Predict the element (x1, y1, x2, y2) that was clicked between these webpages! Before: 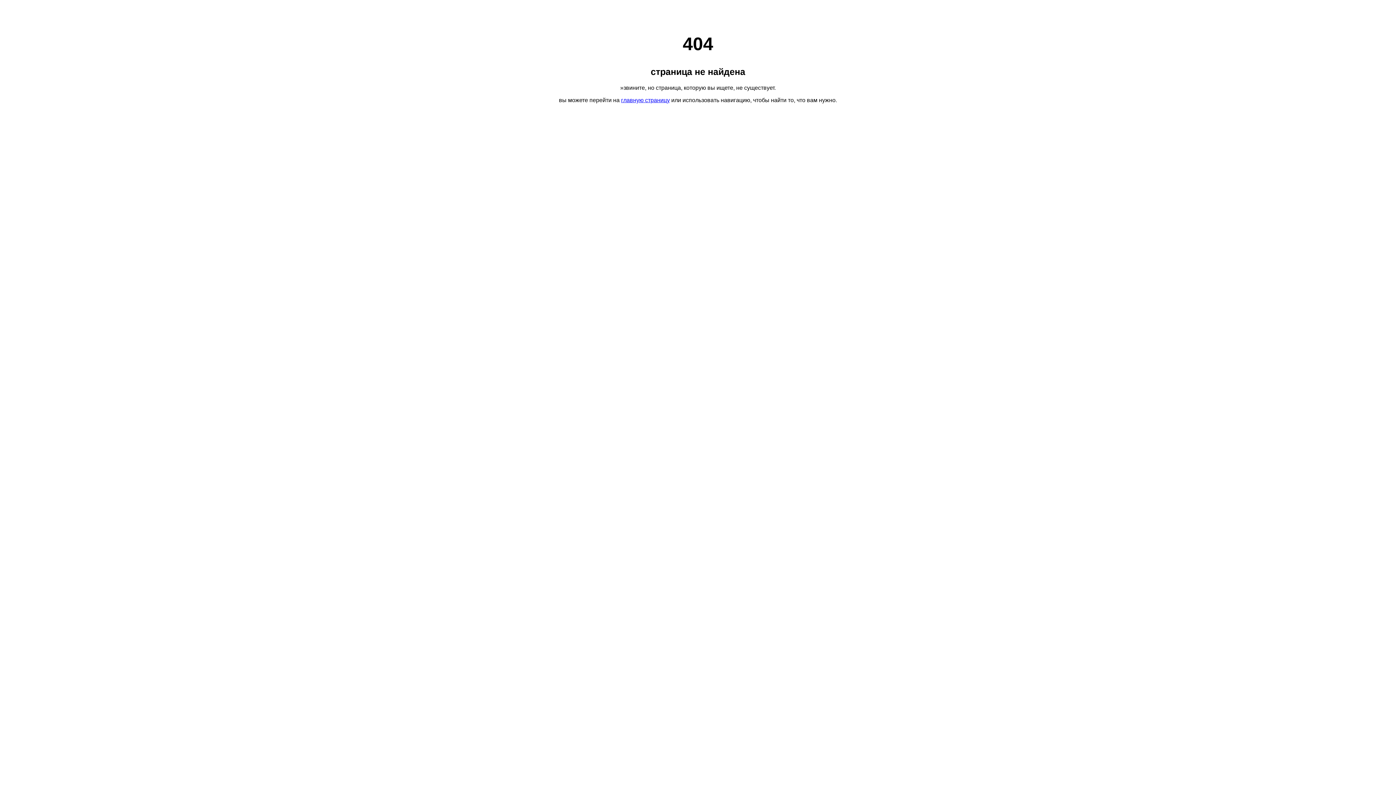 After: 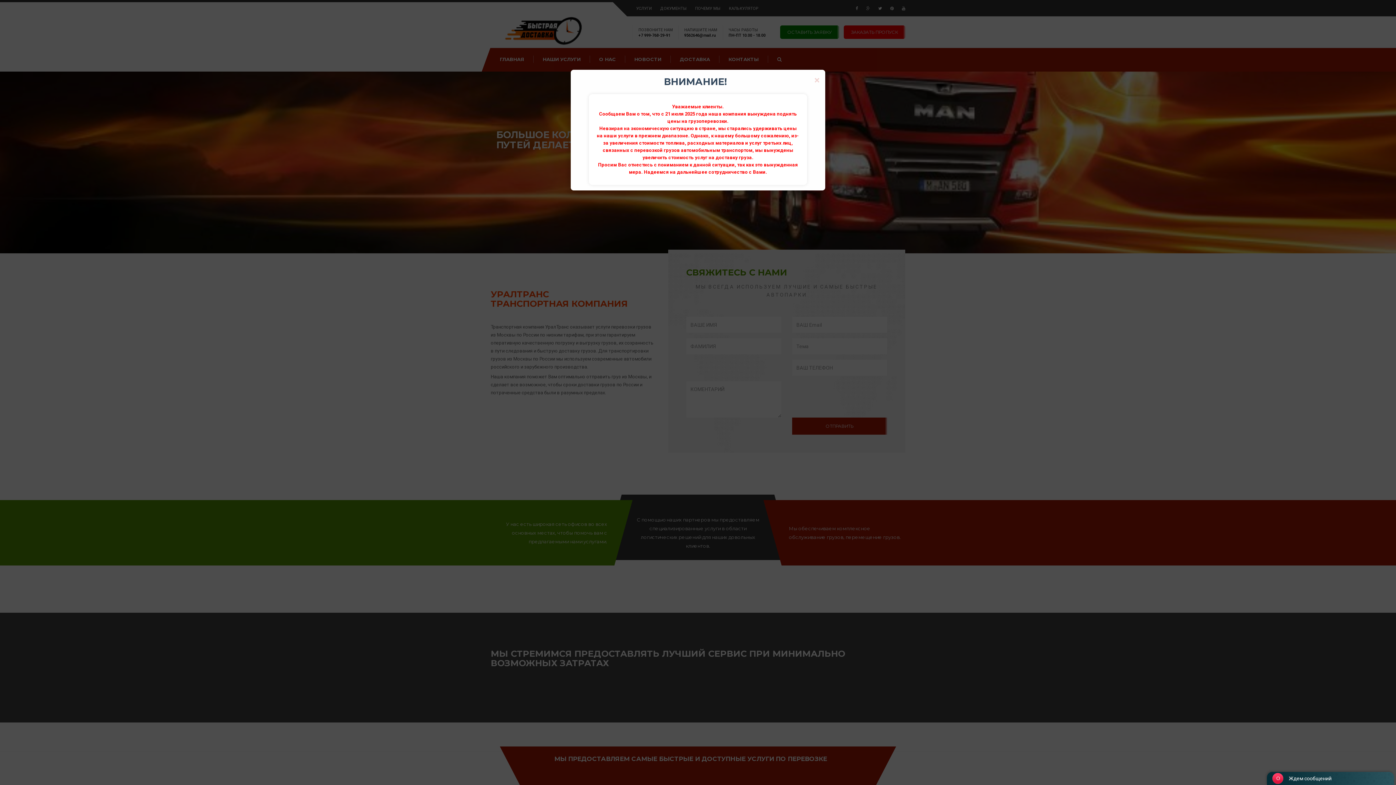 Action: bbox: (621, 97, 670, 103) label: главную страницу